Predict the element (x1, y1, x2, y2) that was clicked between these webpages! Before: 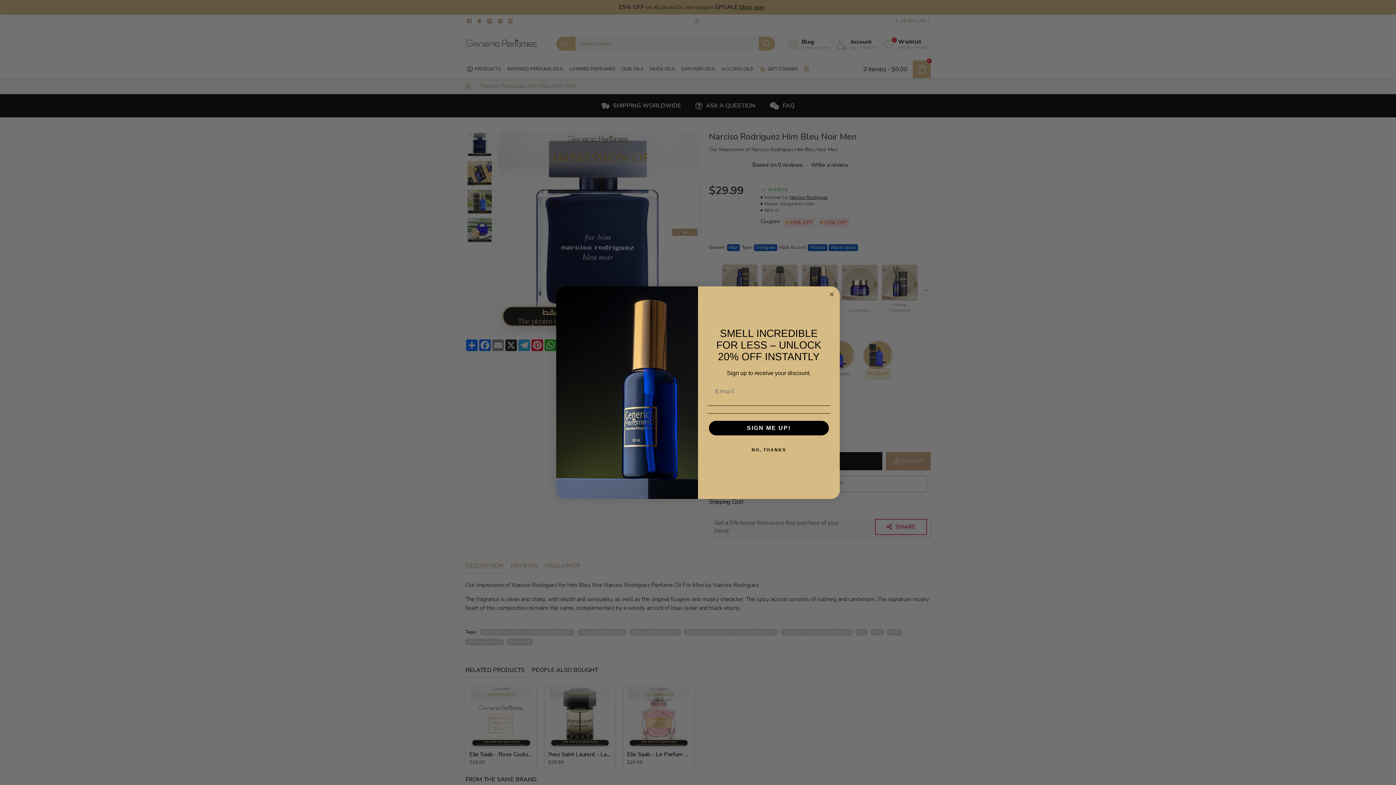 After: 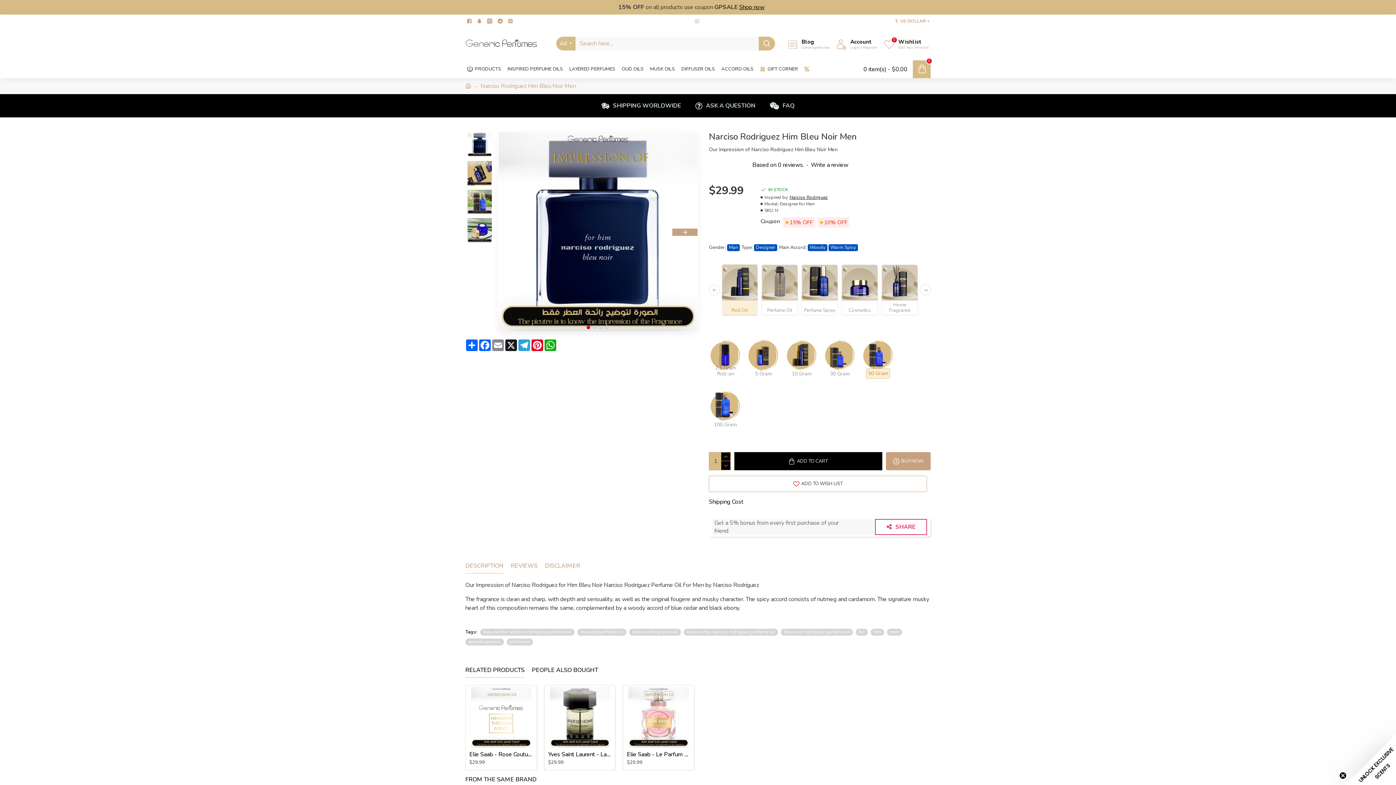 Action: label: Close dialog bbox: (827, 290, 836, 298)